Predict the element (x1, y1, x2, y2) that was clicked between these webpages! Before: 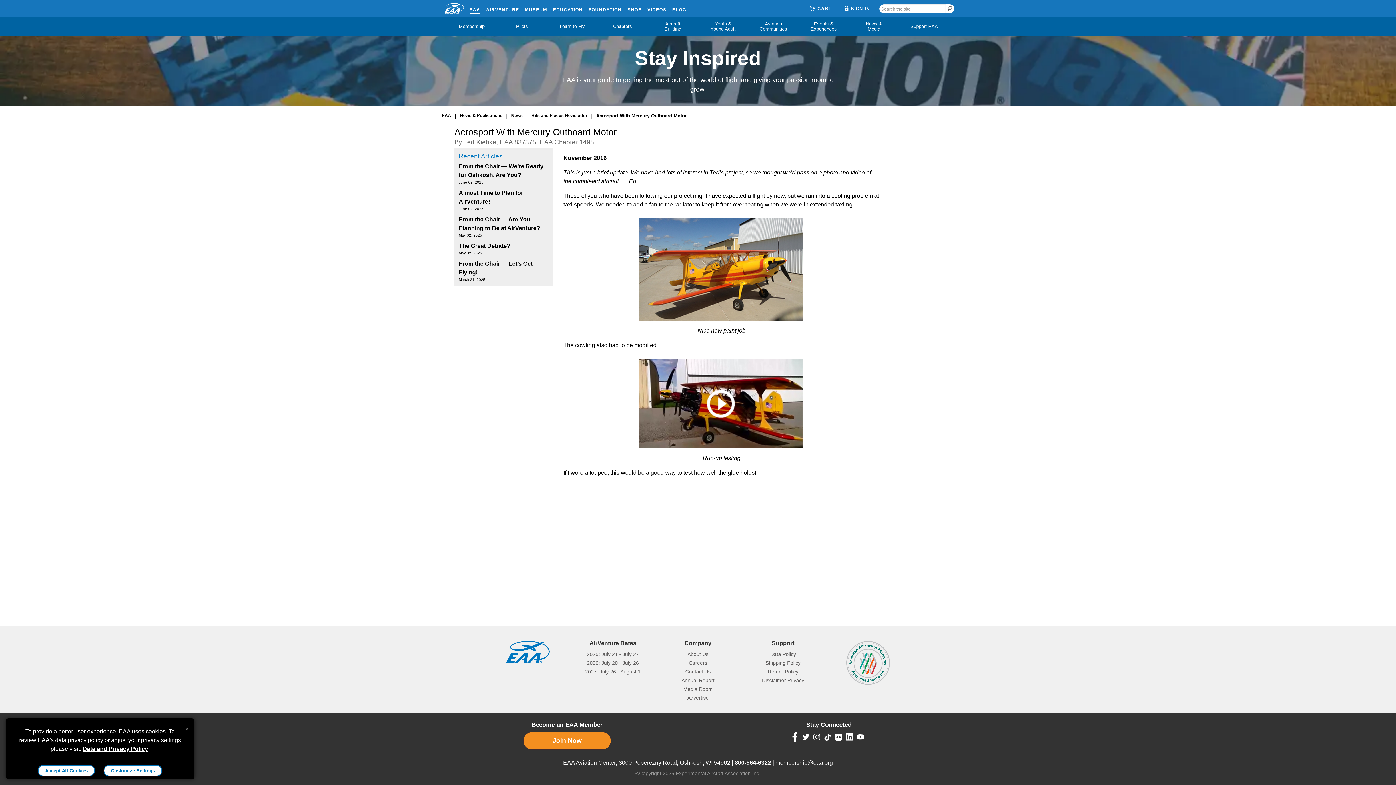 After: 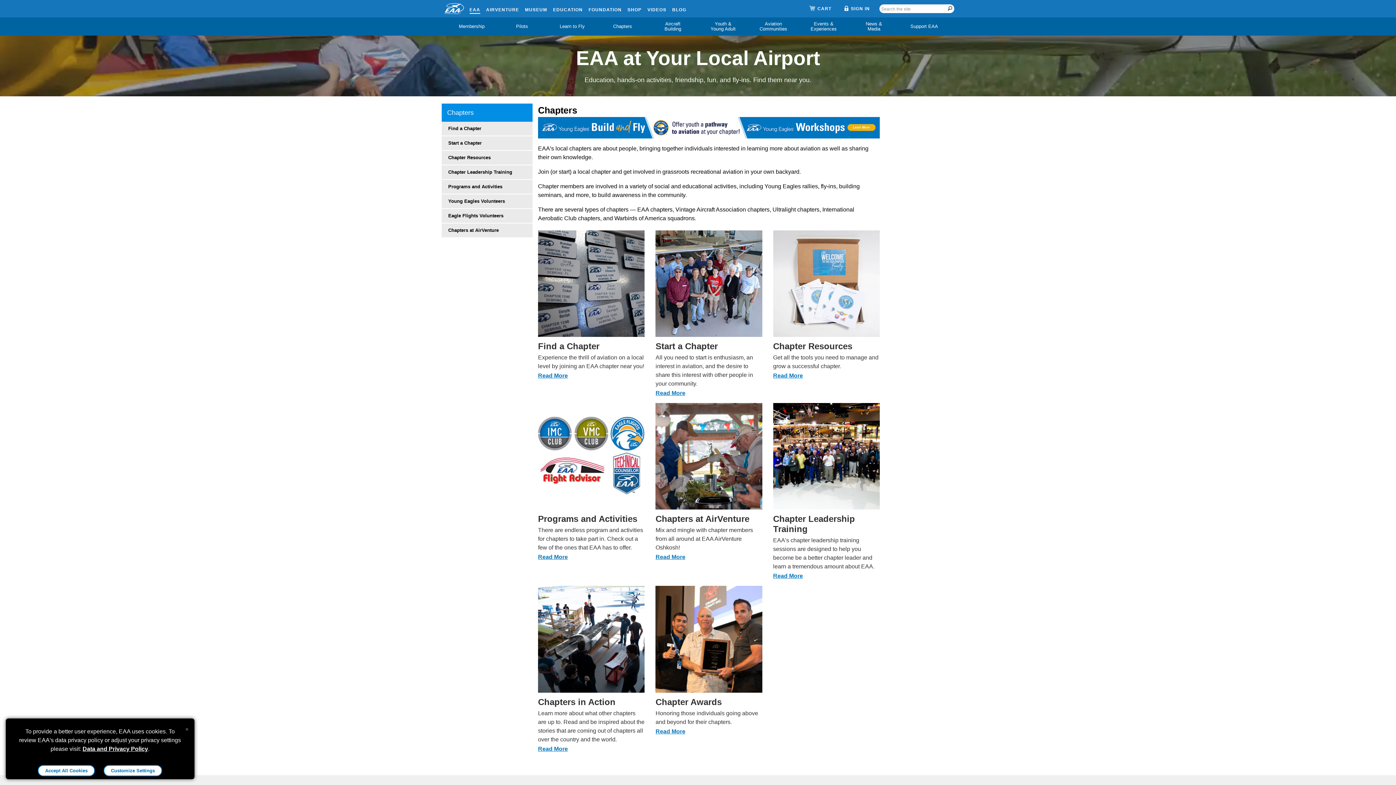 Action: label: Chapters bbox: (607, 19, 638, 33)